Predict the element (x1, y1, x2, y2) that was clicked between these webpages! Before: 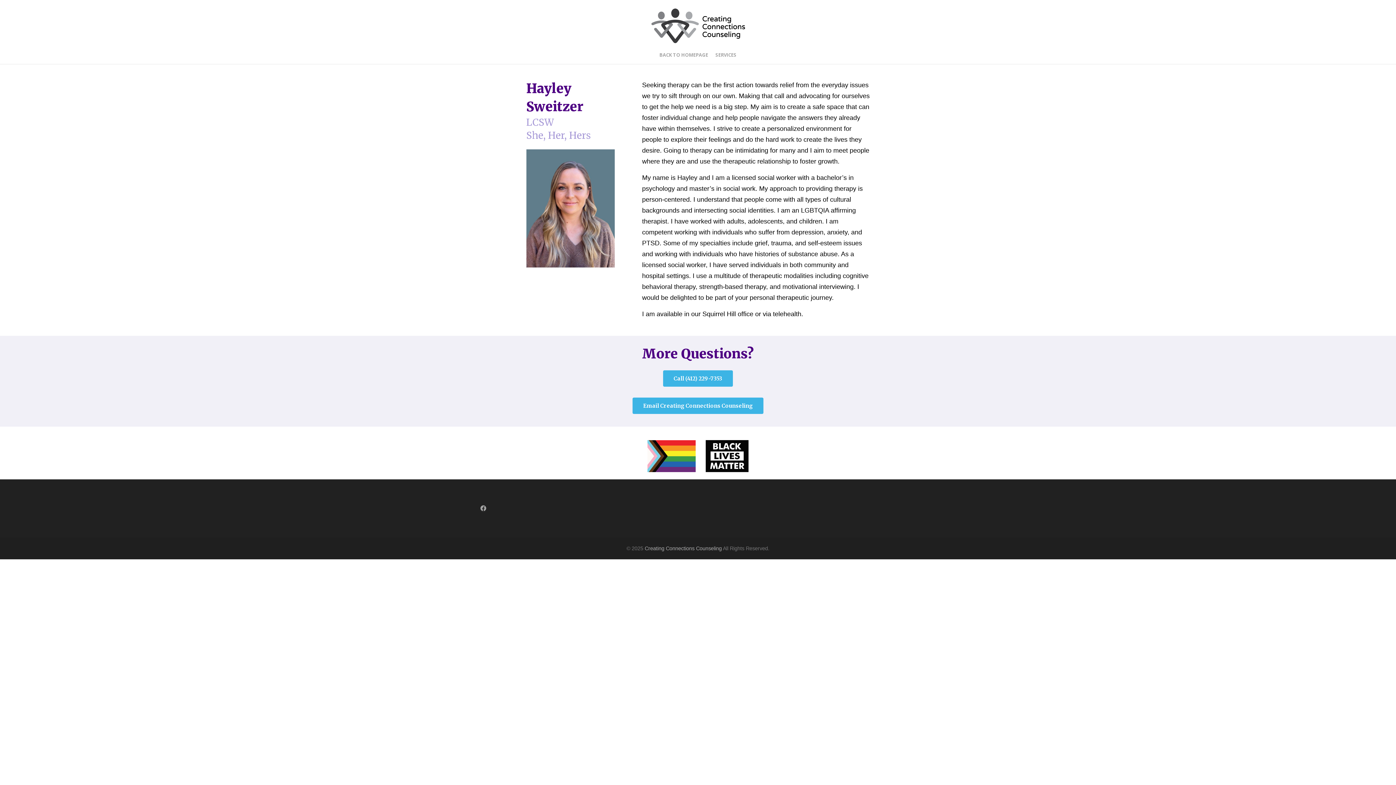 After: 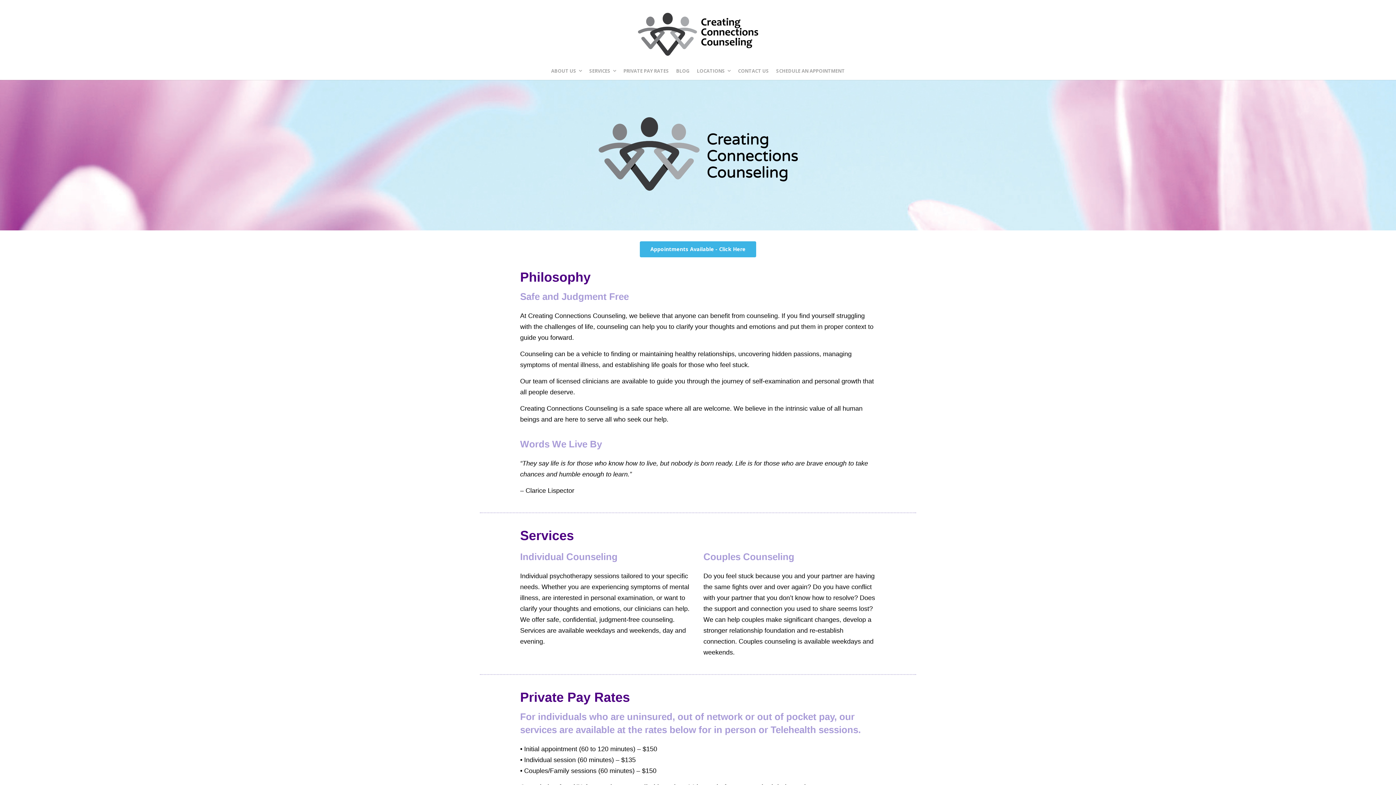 Action: label: SERVICES bbox: (712, 45, 740, 64)